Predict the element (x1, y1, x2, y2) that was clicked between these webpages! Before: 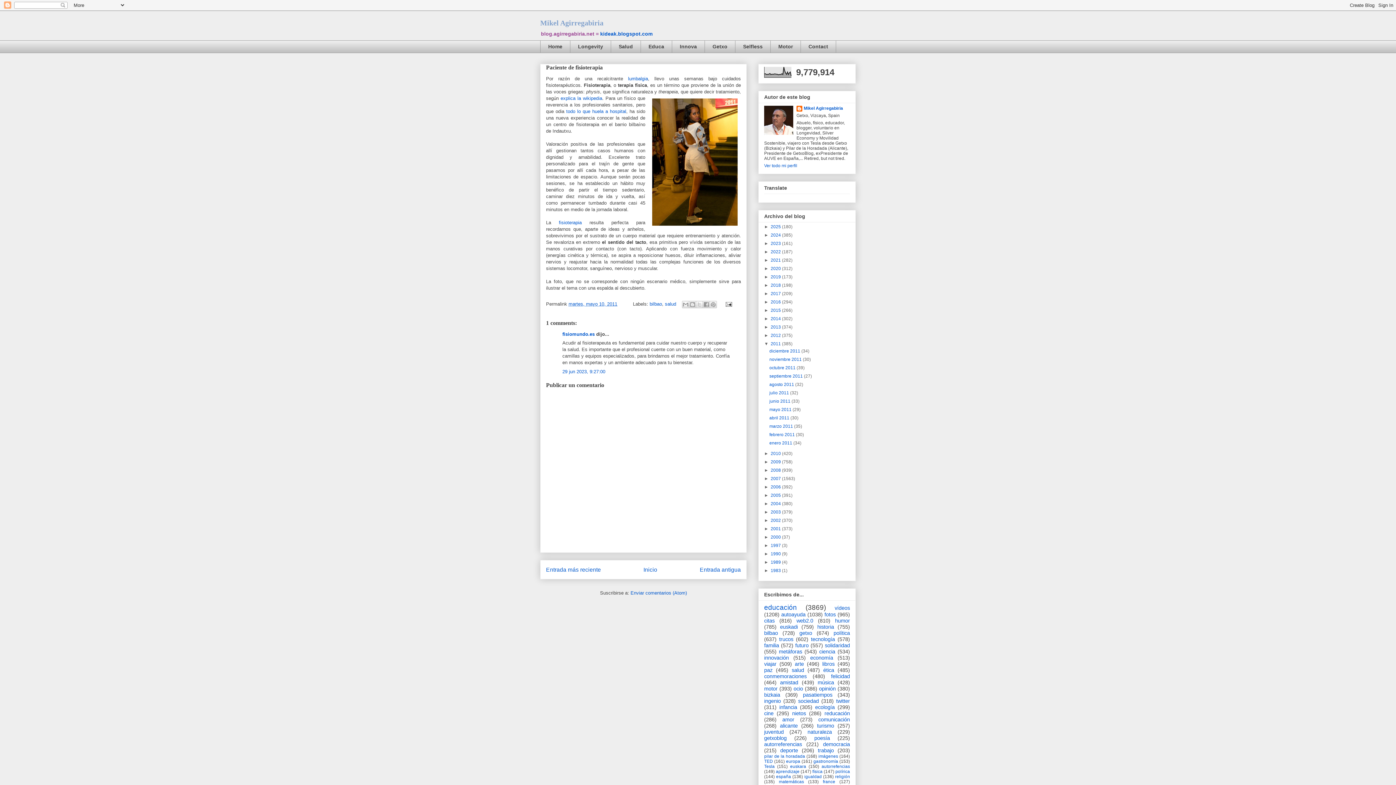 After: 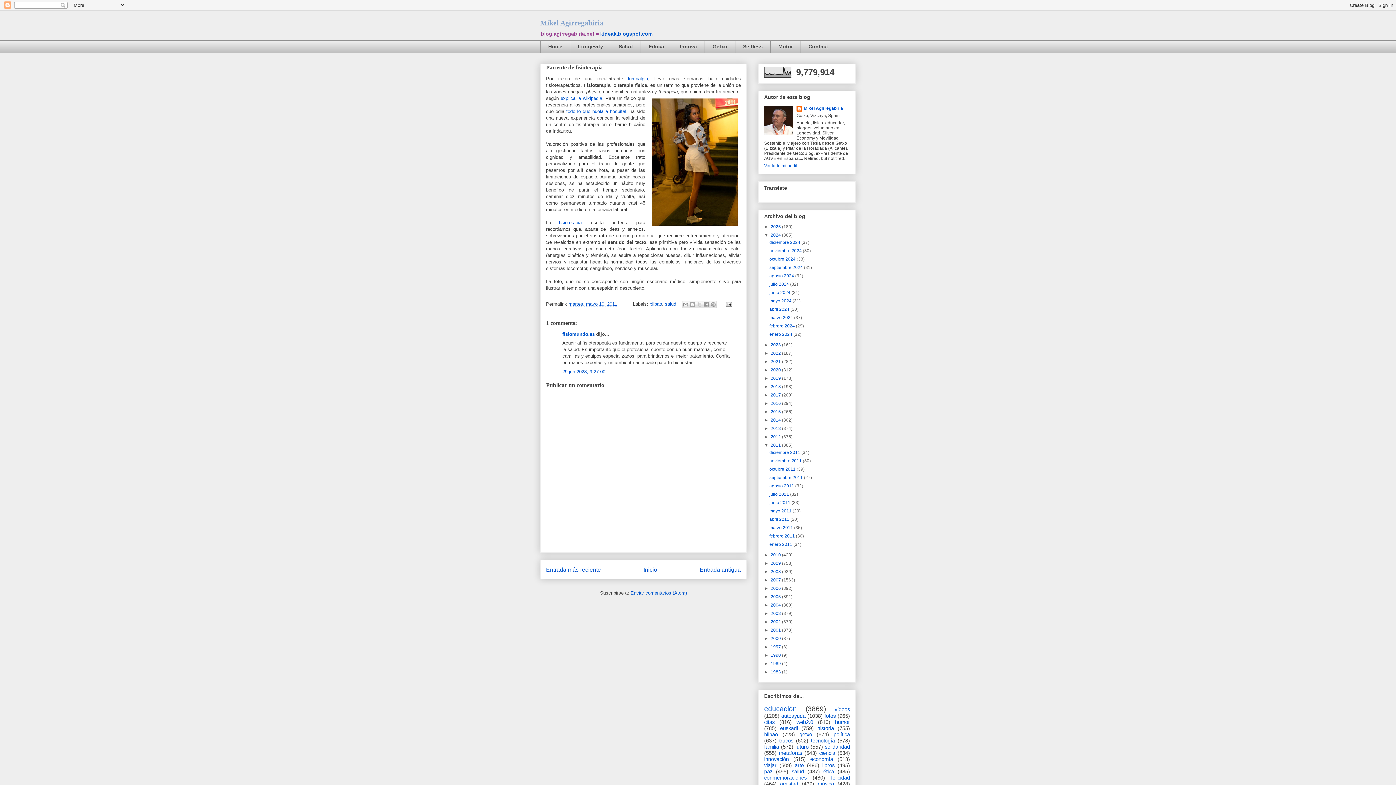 Action: bbox: (764, 232, 770, 237) label: ►  